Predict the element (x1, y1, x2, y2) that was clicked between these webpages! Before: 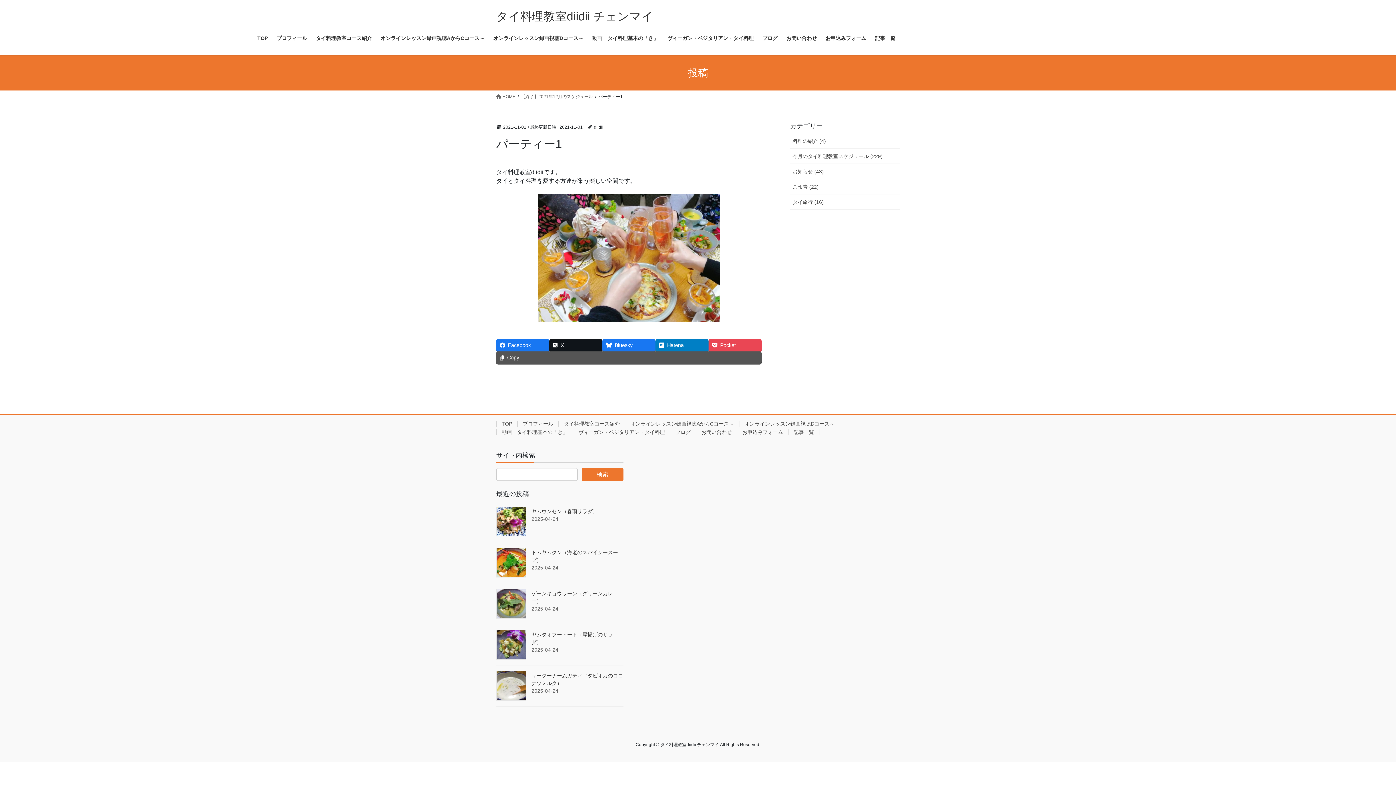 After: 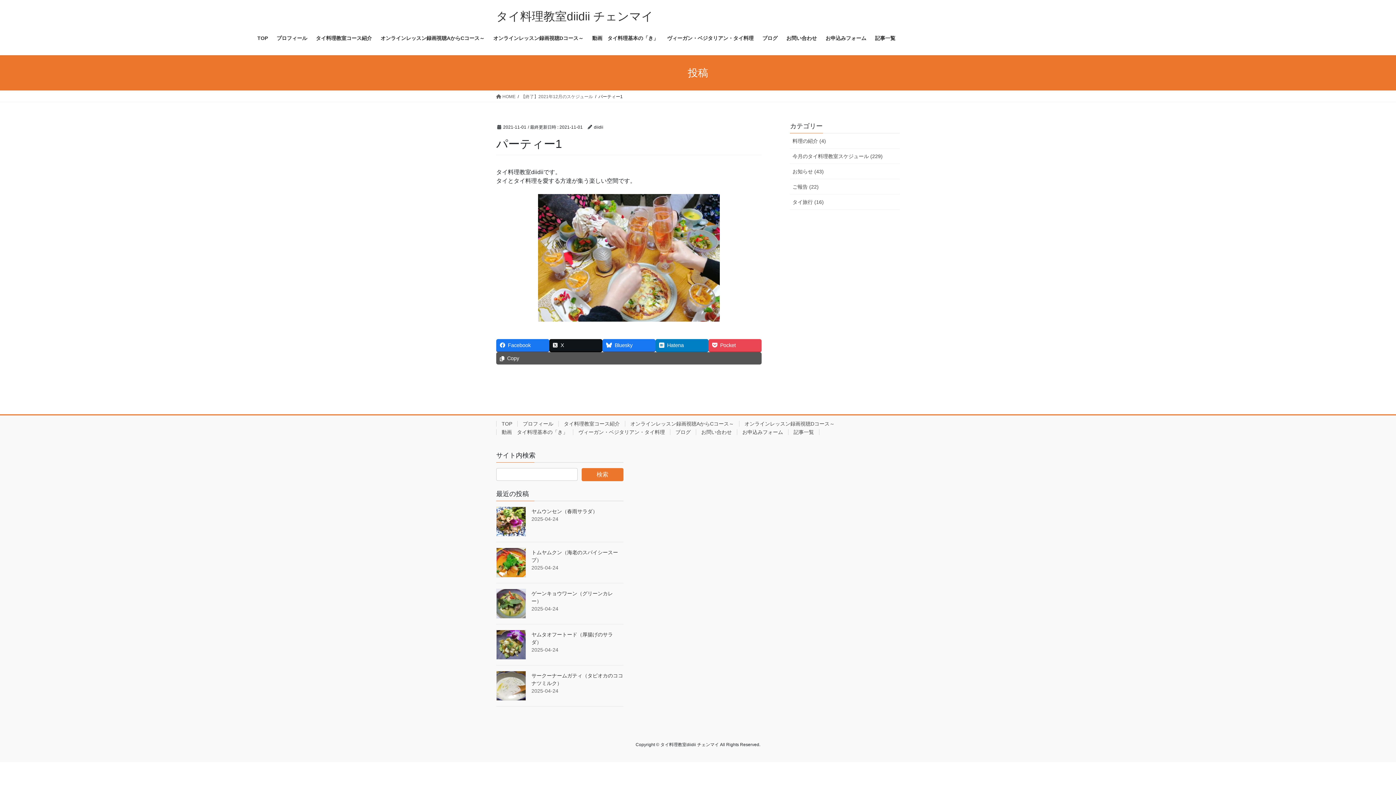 Action: bbox: (496, 351, 761, 364) label: Copy